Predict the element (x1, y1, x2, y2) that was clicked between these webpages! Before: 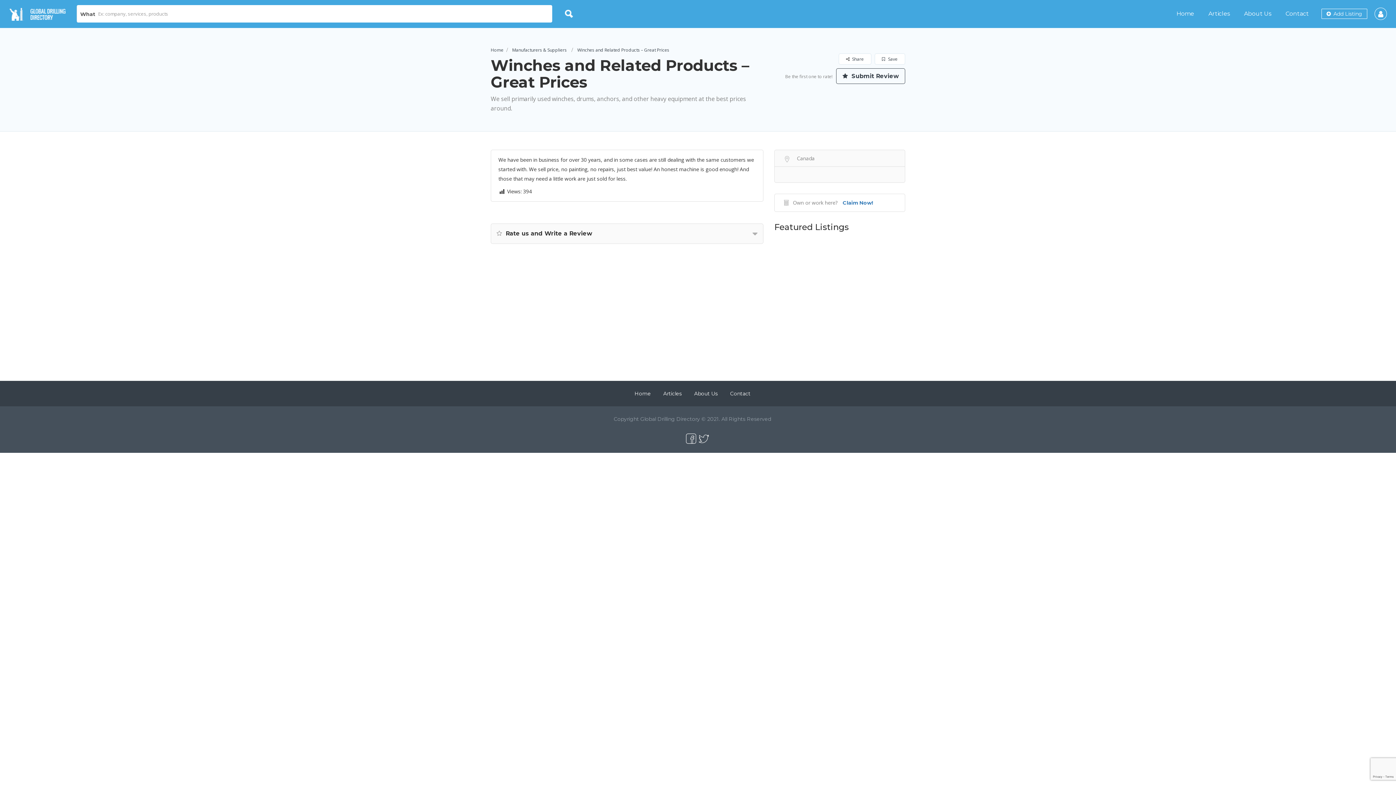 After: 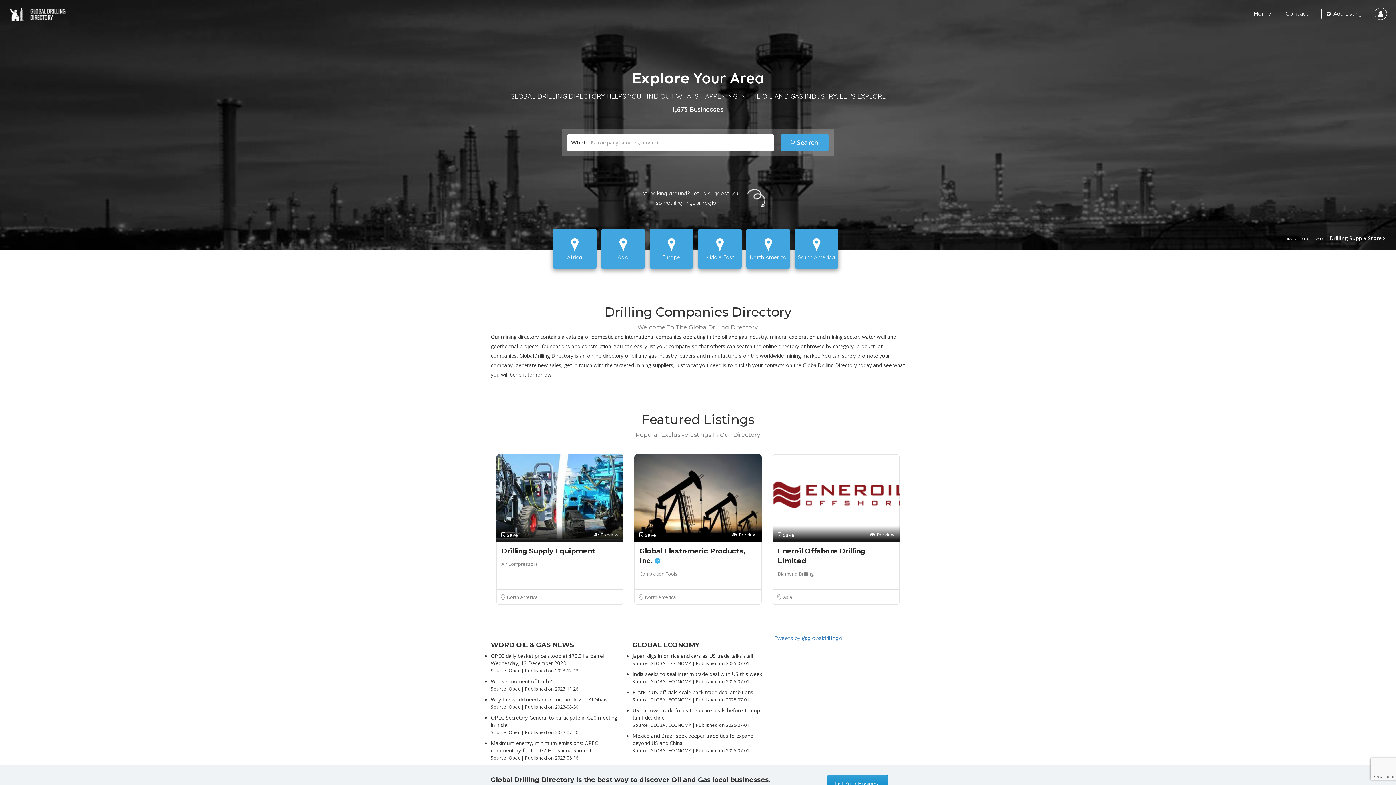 Action: bbox: (490, 47, 503, 53) label: Home